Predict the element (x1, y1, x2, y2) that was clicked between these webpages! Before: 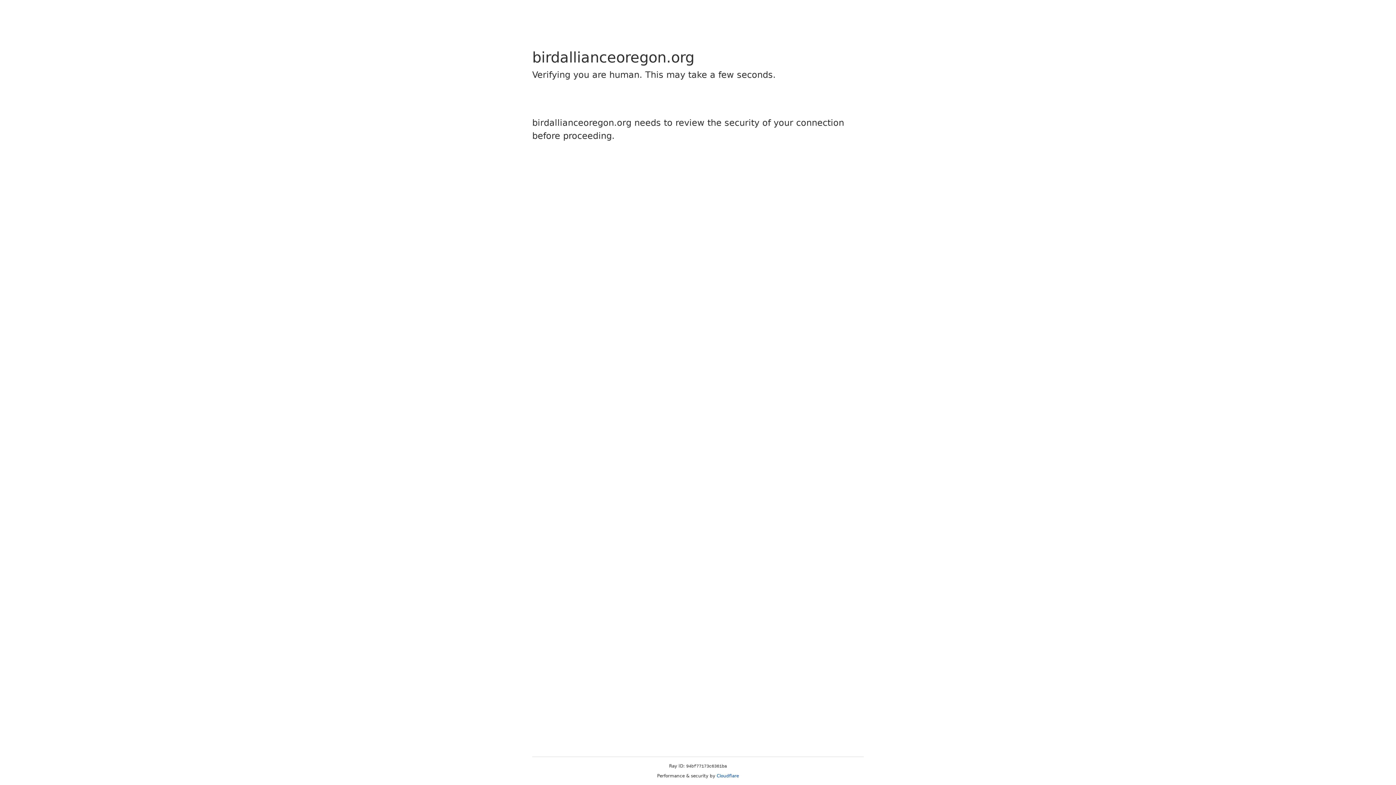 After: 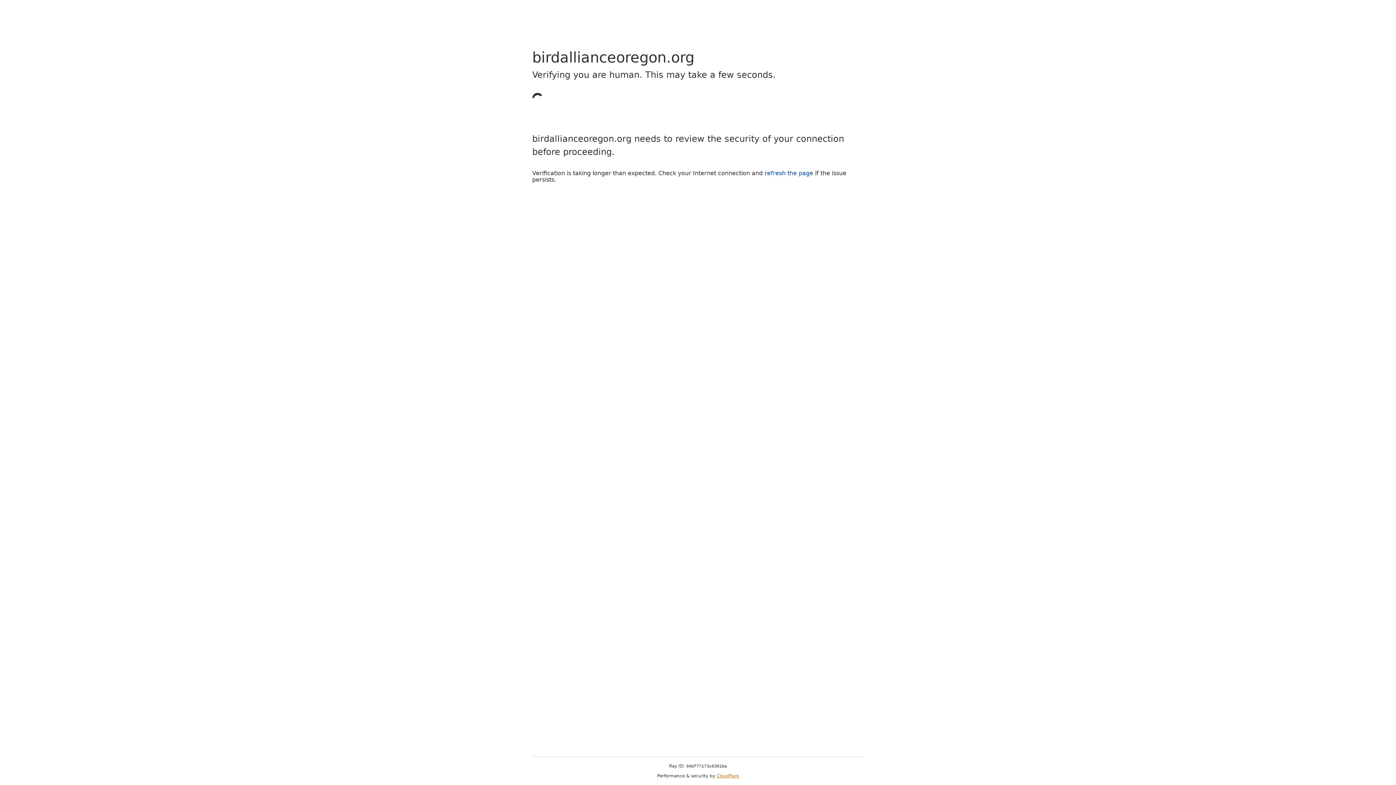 Action: bbox: (716, 773, 739, 778) label: Cloudflare